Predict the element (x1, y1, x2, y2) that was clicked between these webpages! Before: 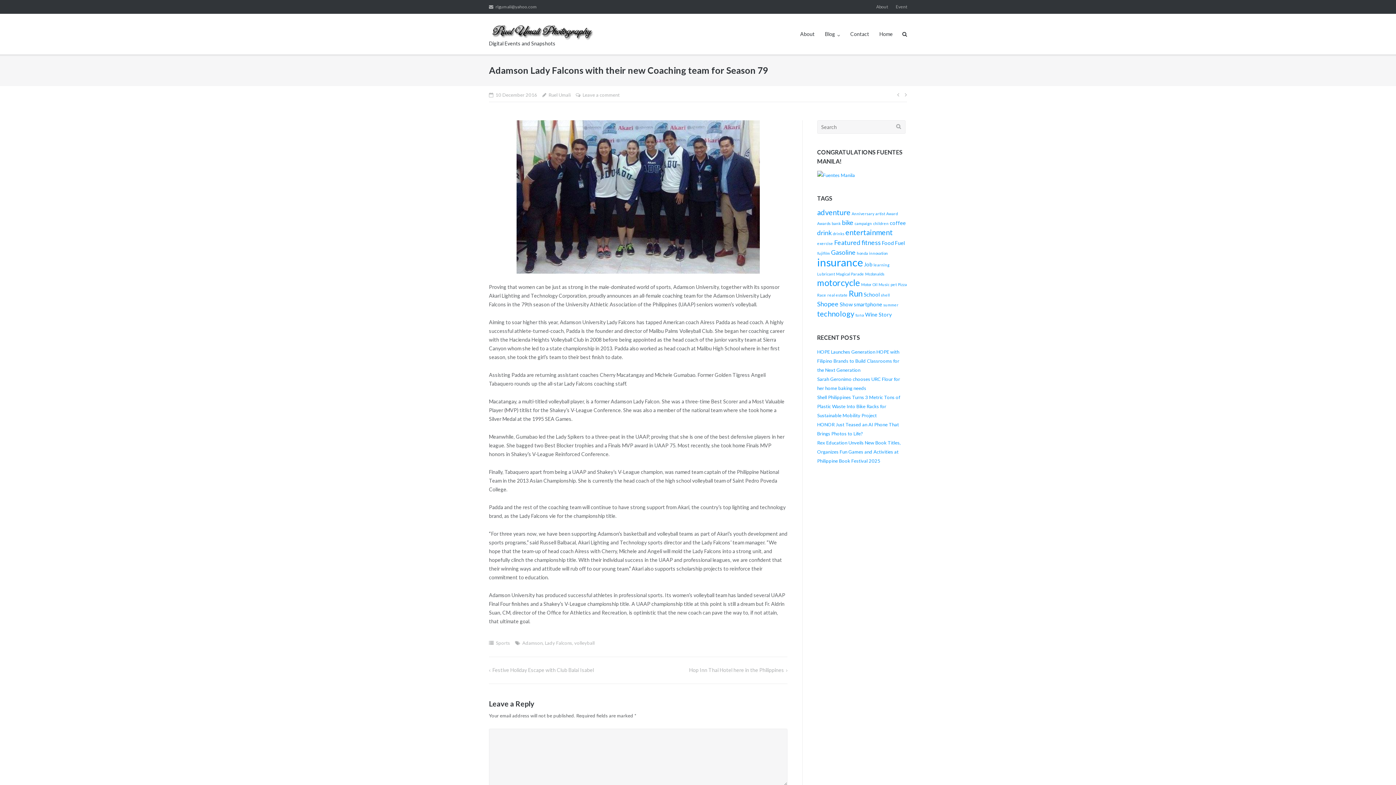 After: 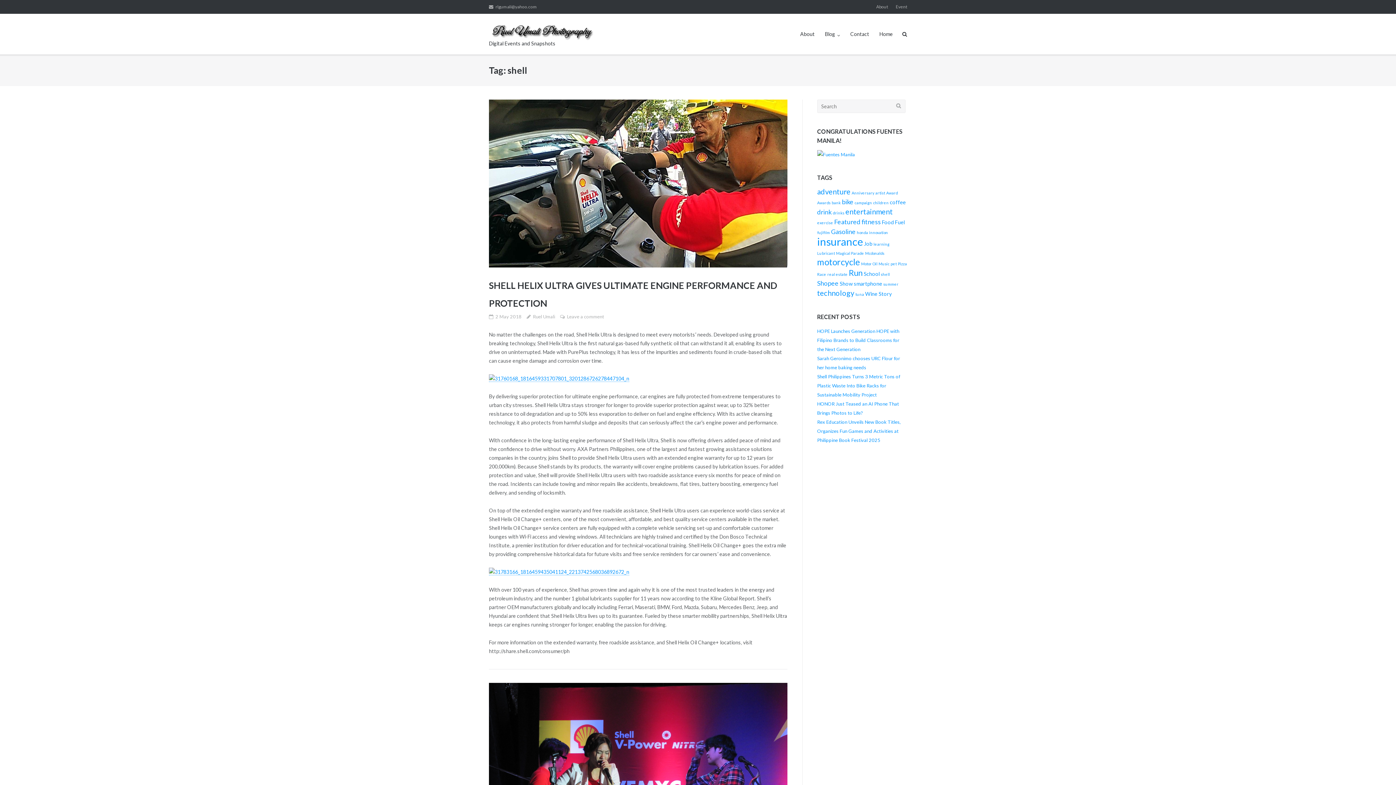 Action: bbox: (881, 292, 890, 297) label: shell (2 items)